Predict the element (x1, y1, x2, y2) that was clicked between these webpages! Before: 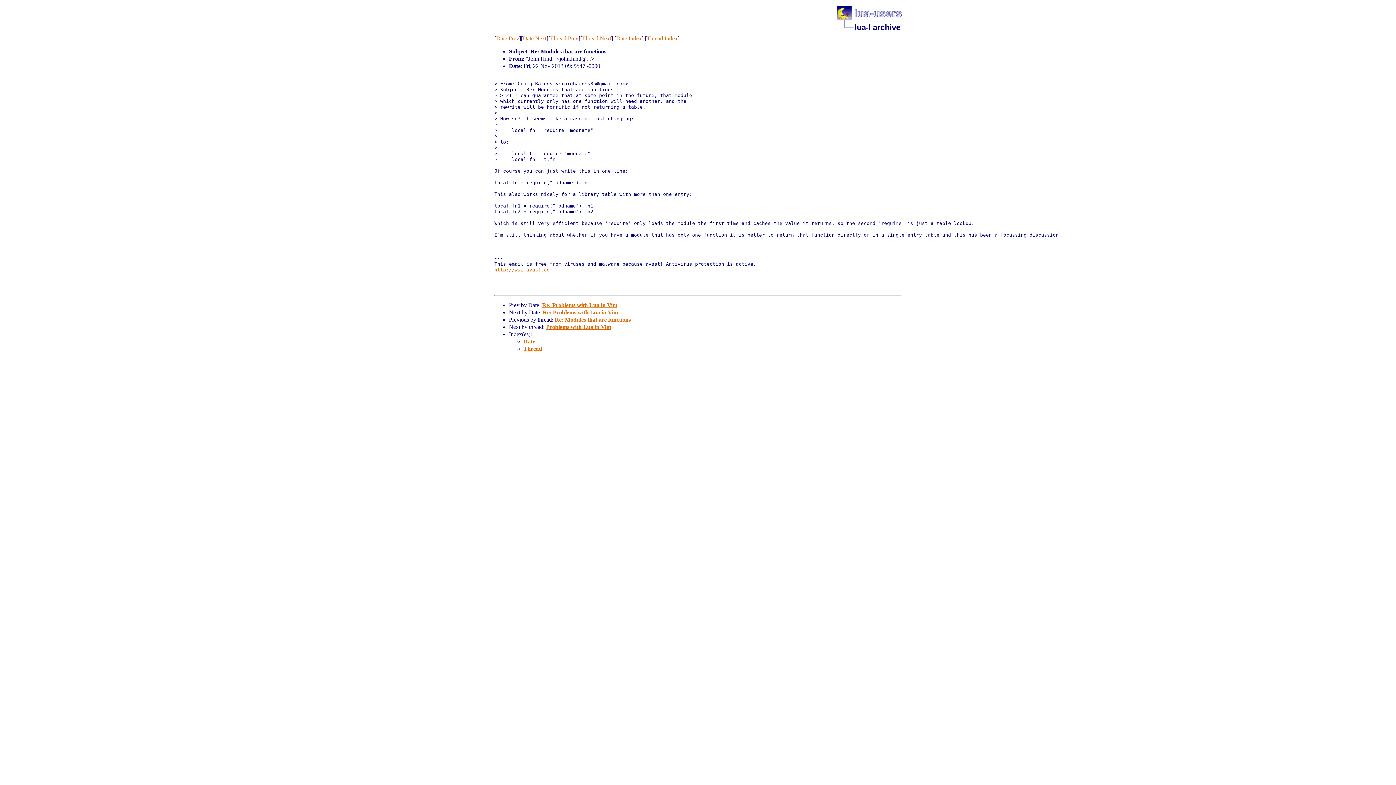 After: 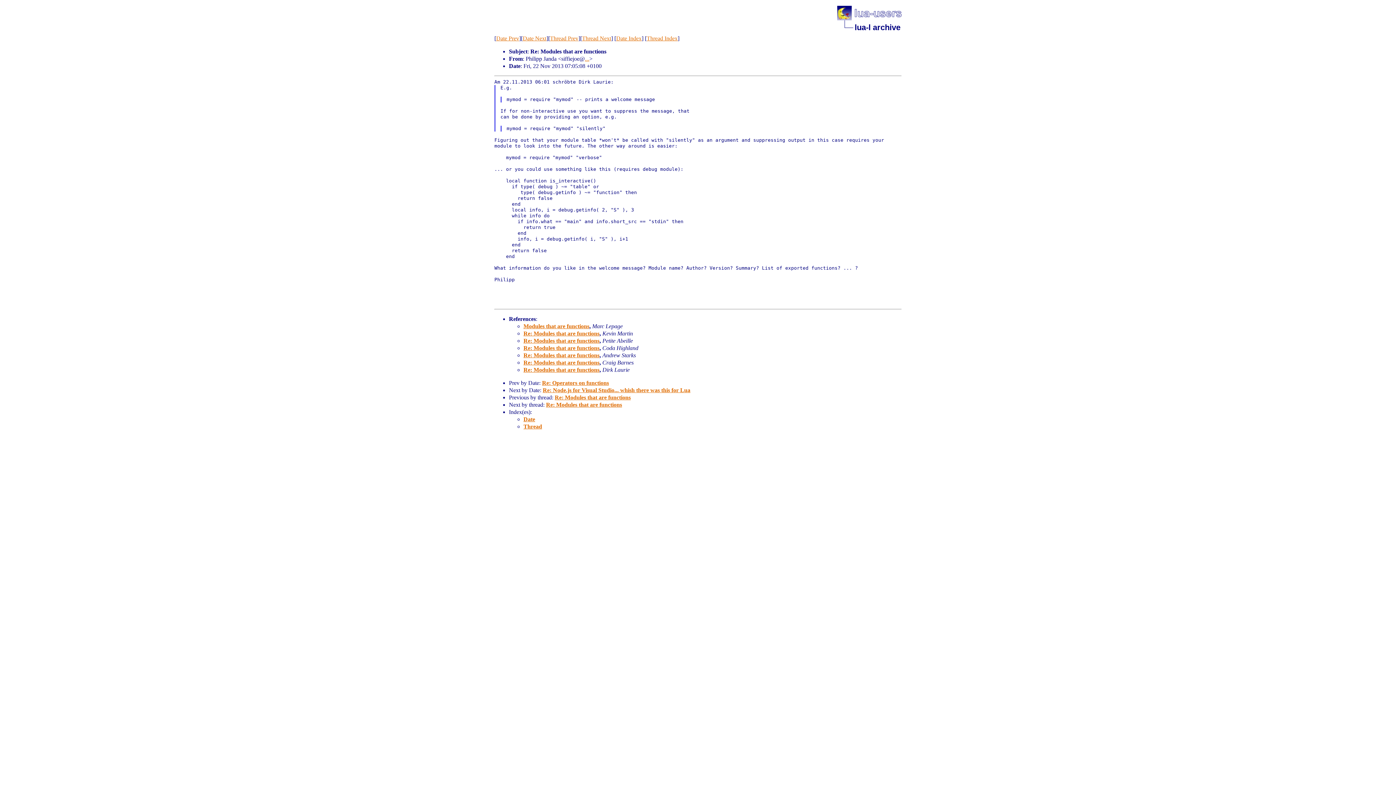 Action: bbox: (550, 35, 578, 41) label: Thread Prev